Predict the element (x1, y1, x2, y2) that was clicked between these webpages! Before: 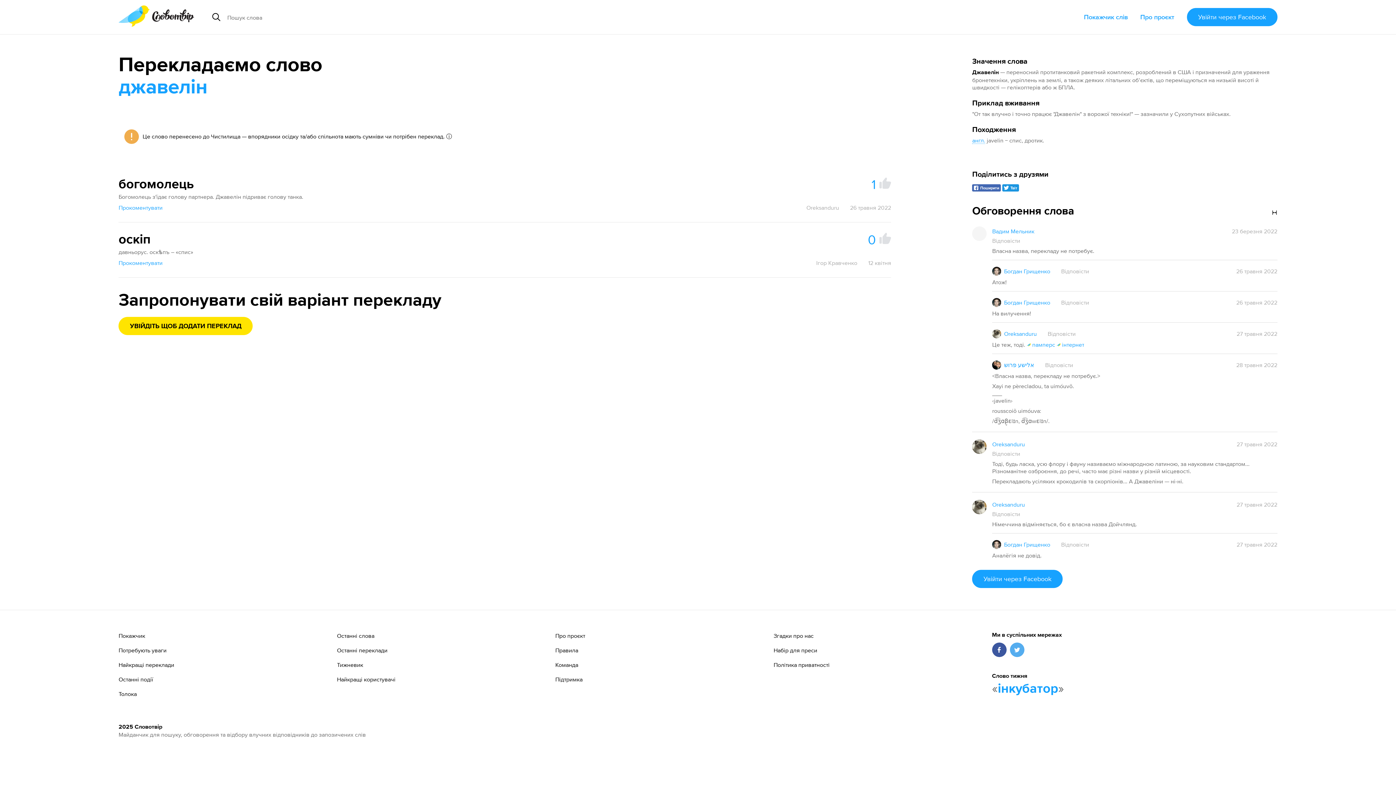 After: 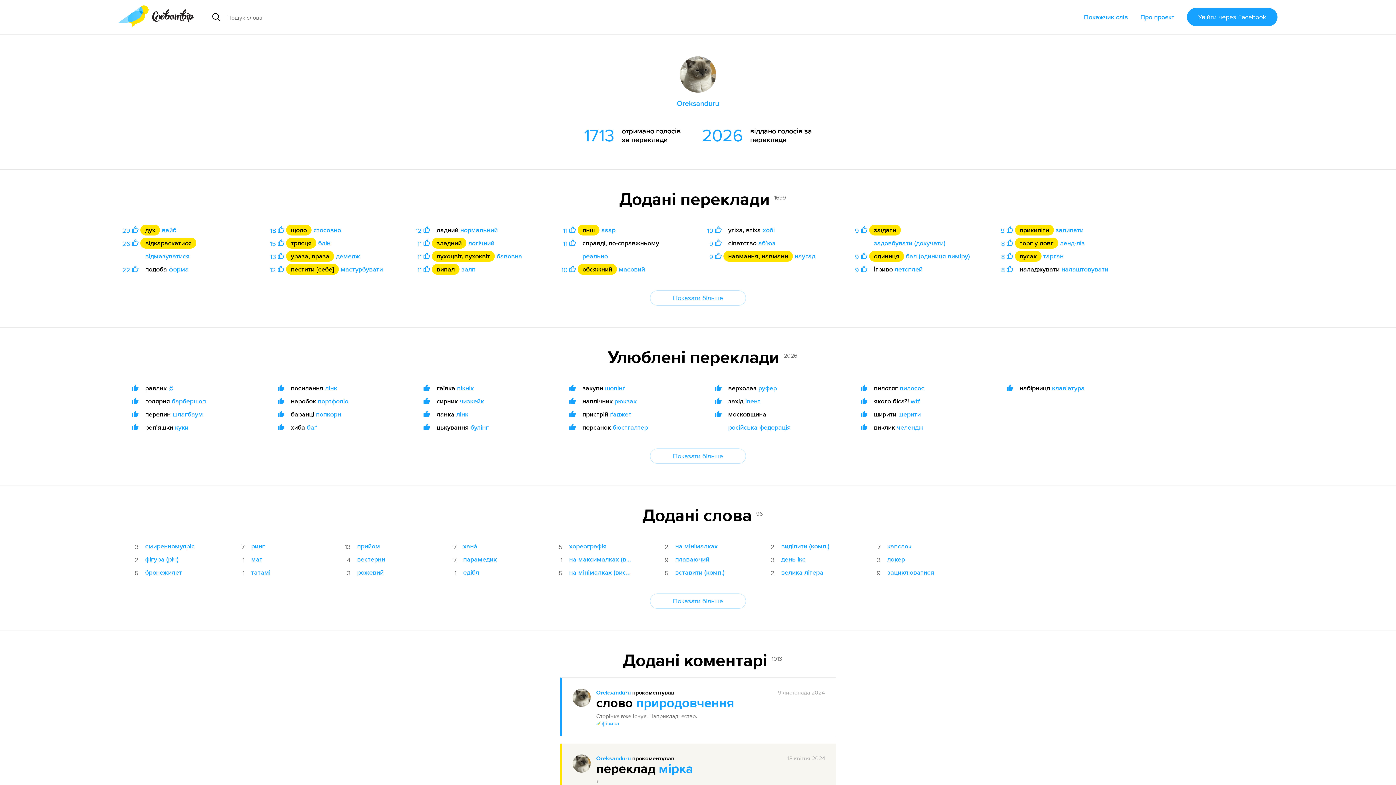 Action: bbox: (972, 439, 987, 454)